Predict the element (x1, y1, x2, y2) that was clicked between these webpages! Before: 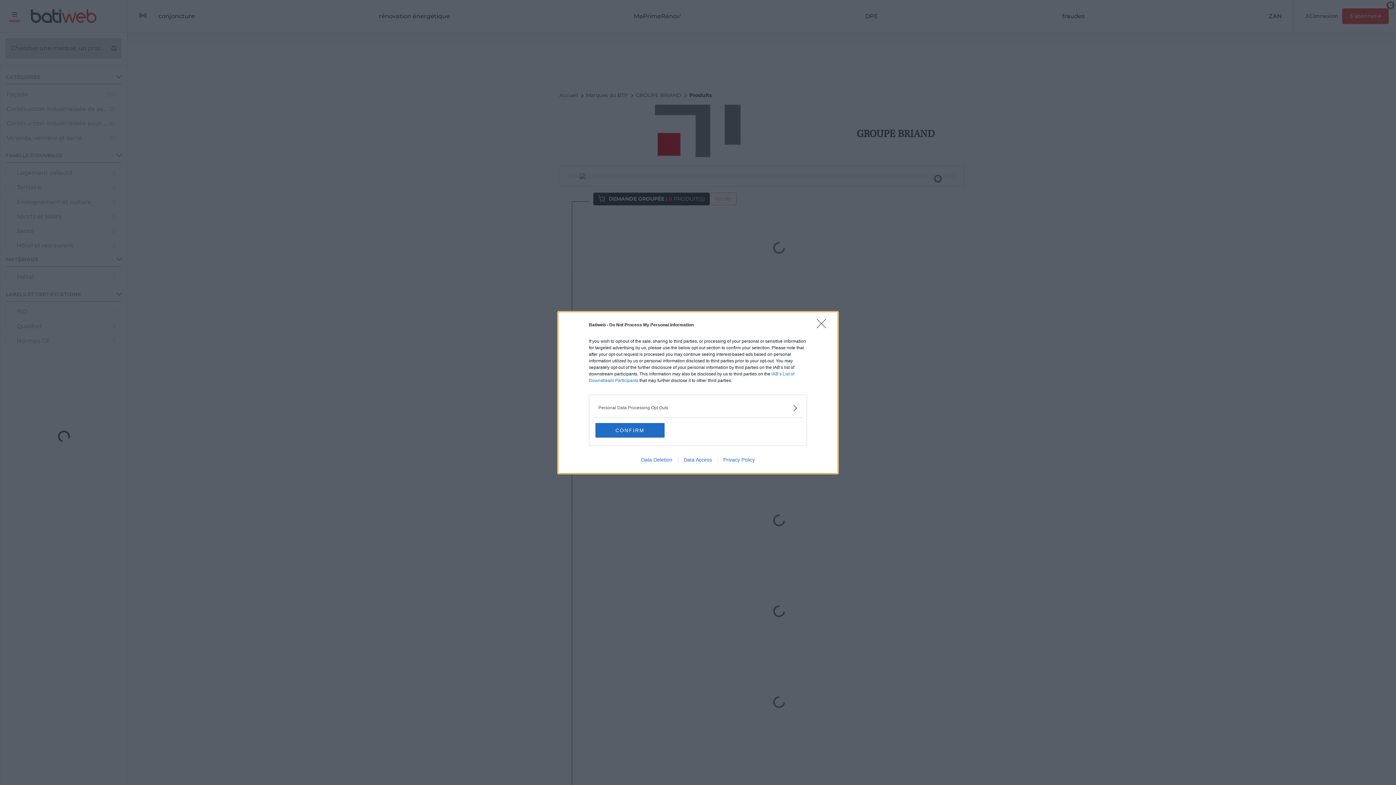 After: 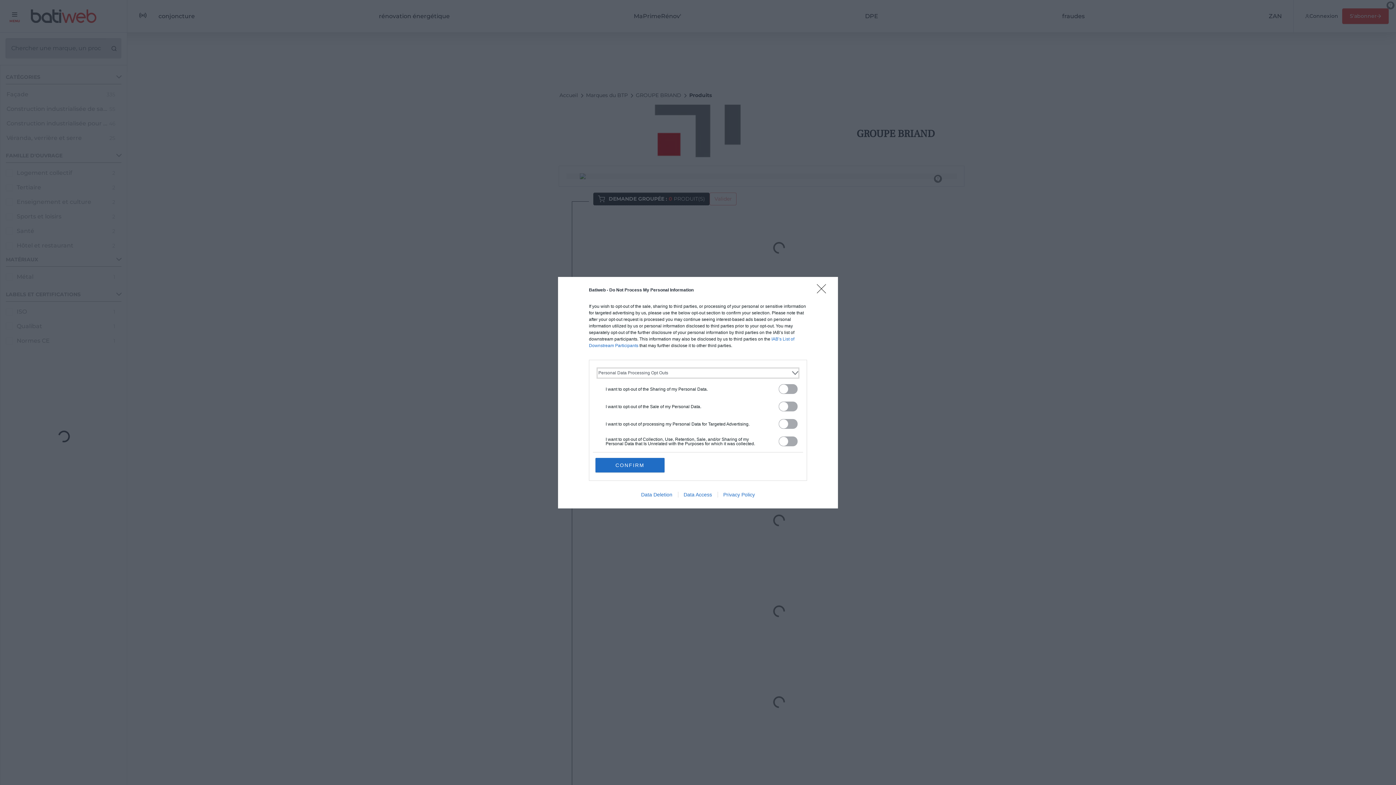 Action: bbox: (598, 404, 797, 411) label: Opt-Outs